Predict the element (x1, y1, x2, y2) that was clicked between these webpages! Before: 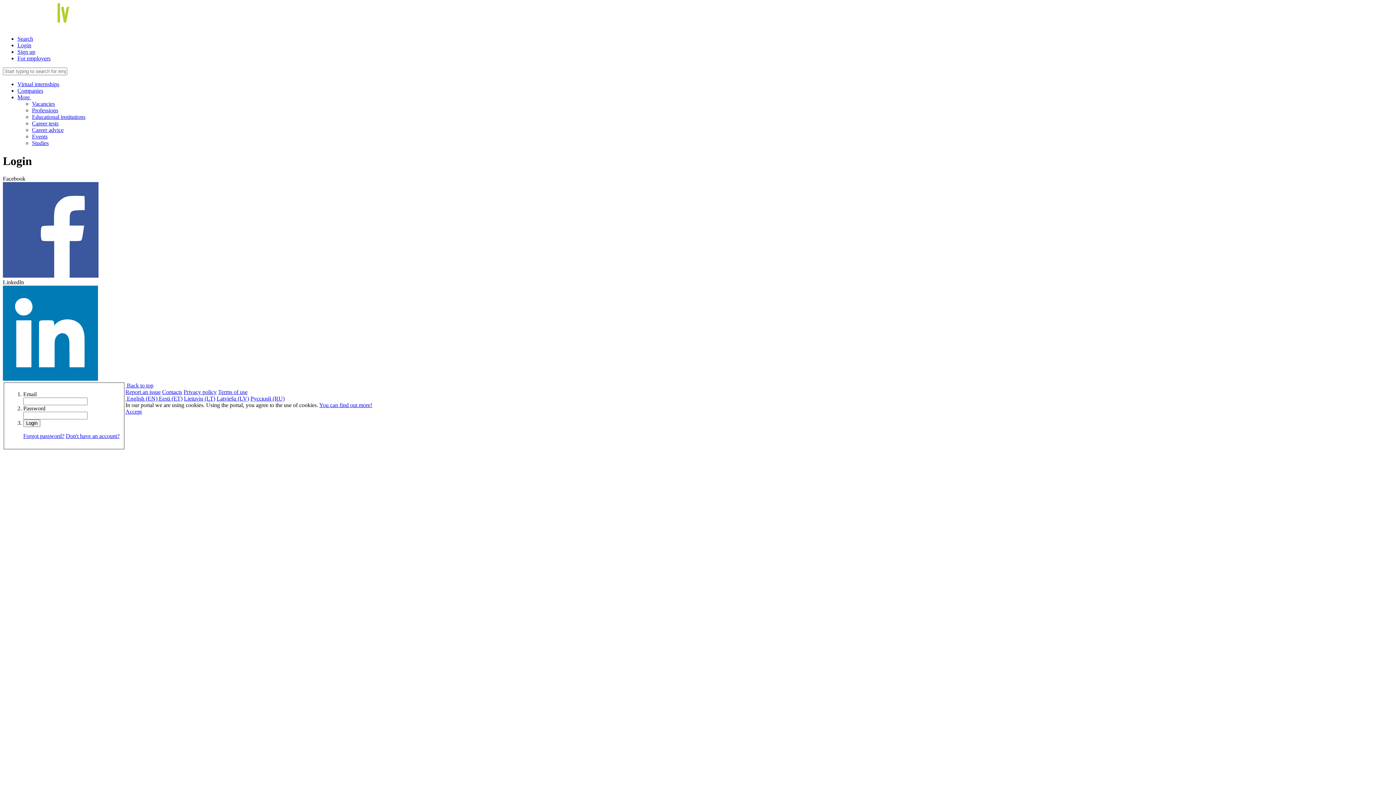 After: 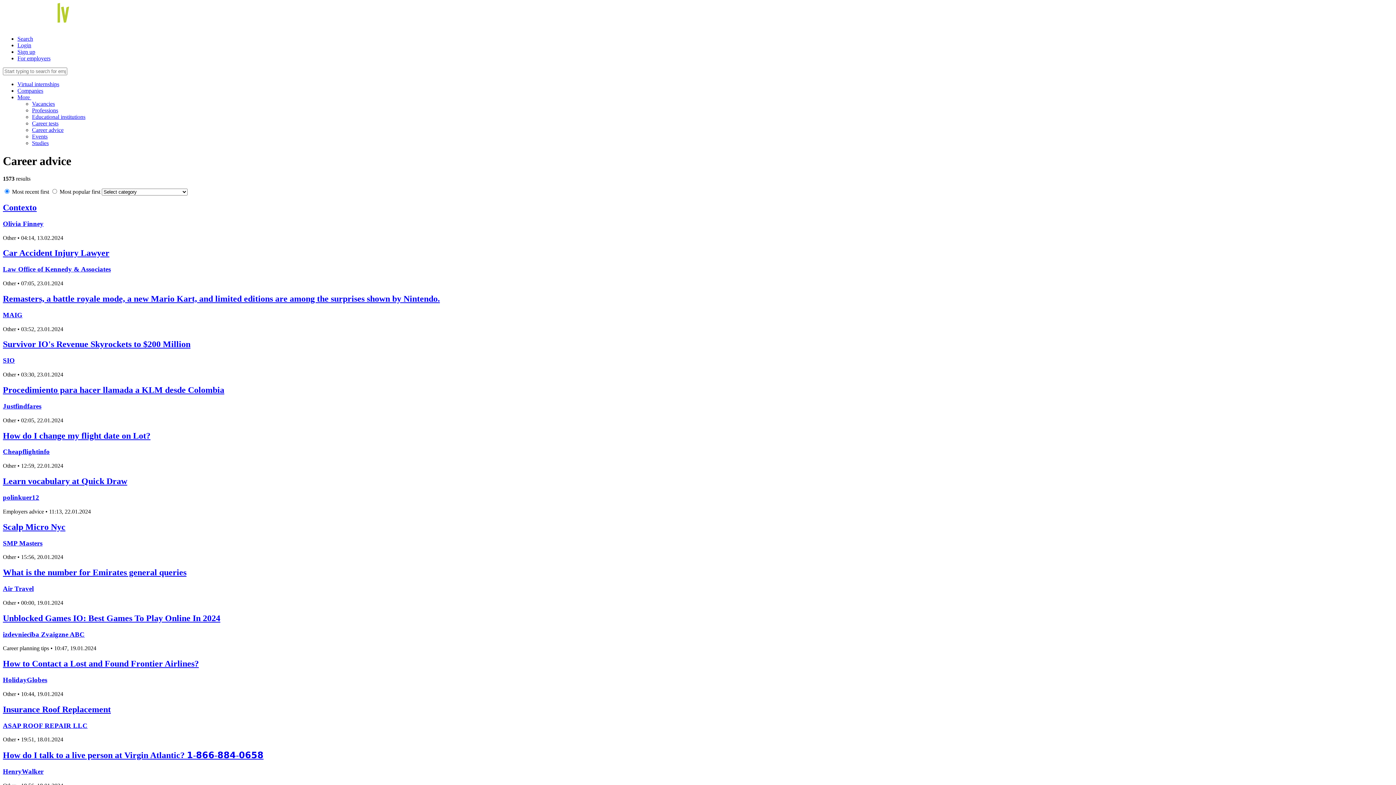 Action: label: Career advice bbox: (32, 126, 63, 133)